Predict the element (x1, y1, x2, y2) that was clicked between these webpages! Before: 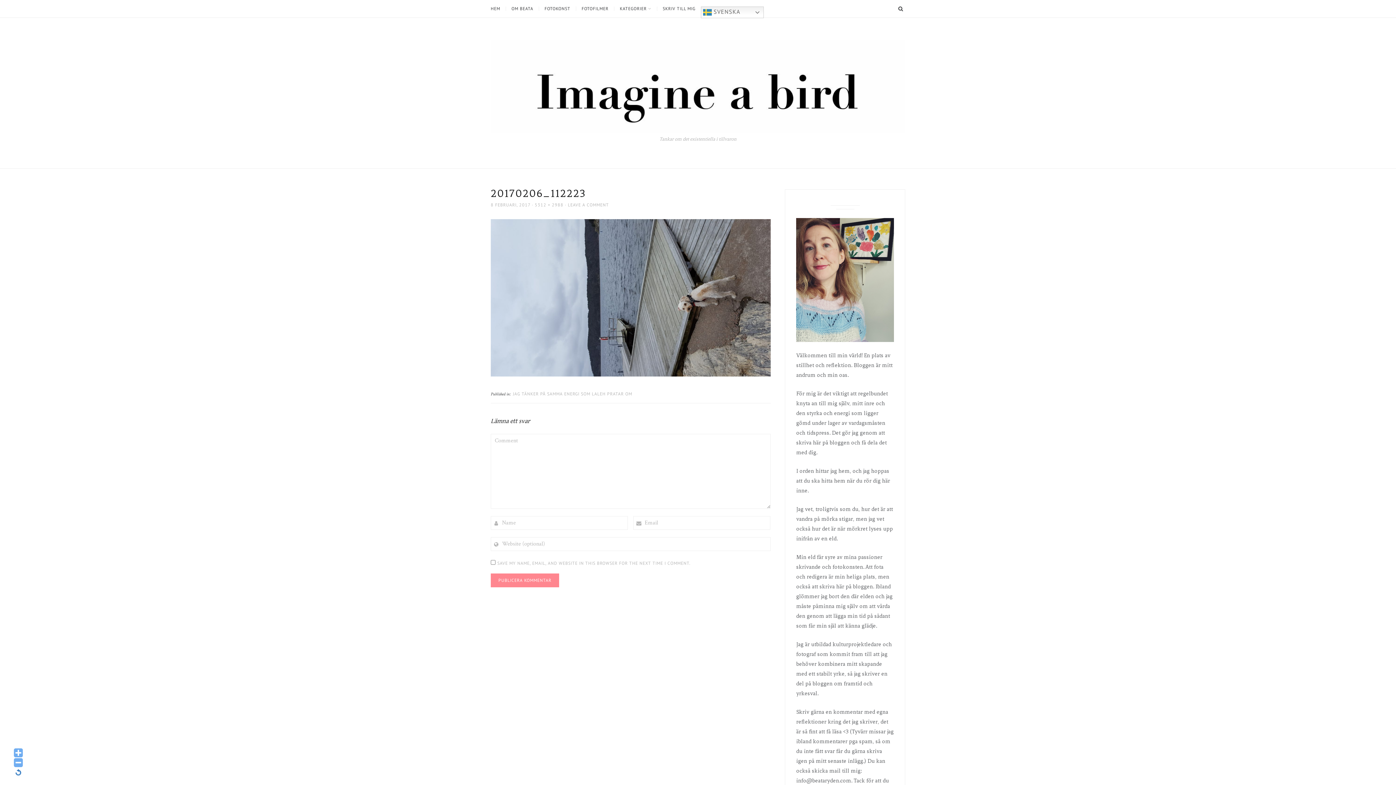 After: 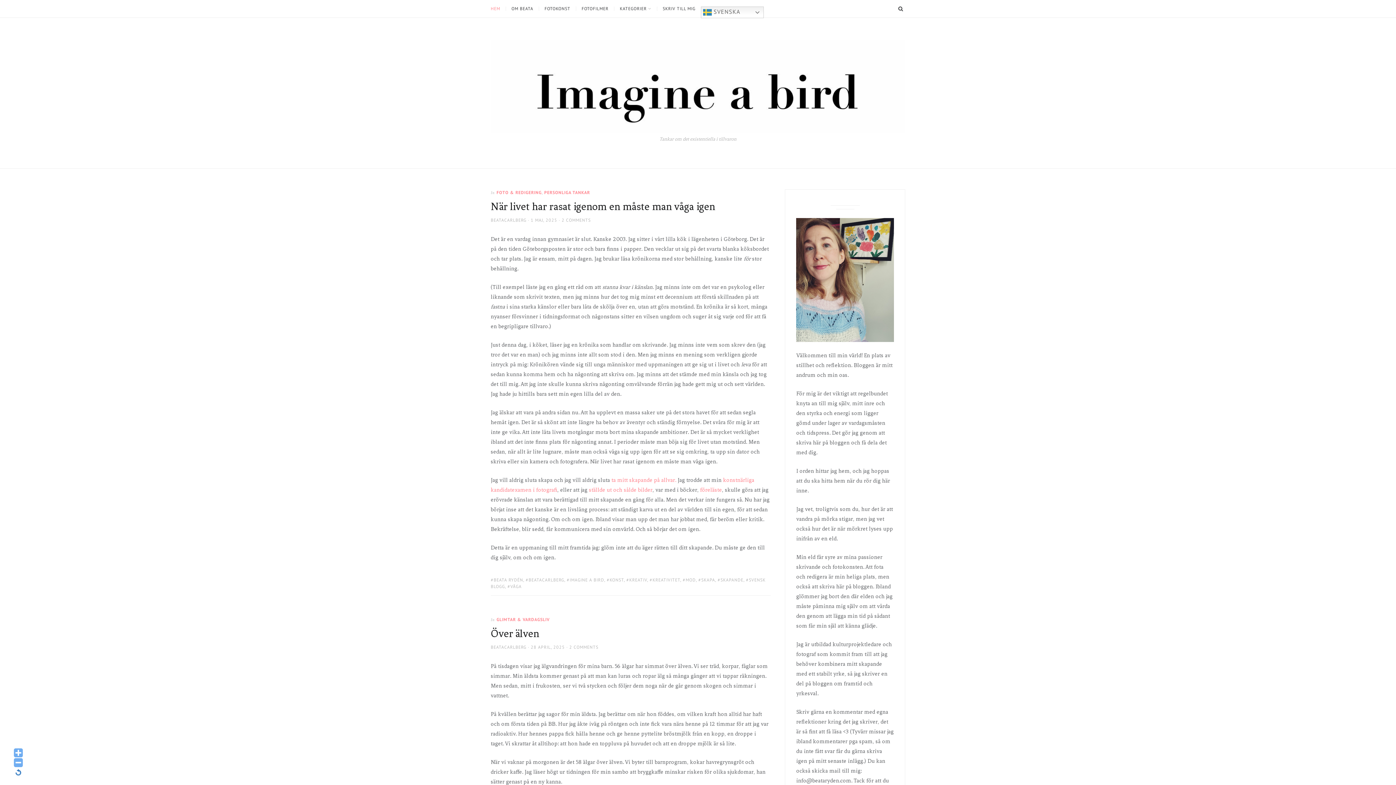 Action: label: HEM bbox: (490, 6, 505, 10)